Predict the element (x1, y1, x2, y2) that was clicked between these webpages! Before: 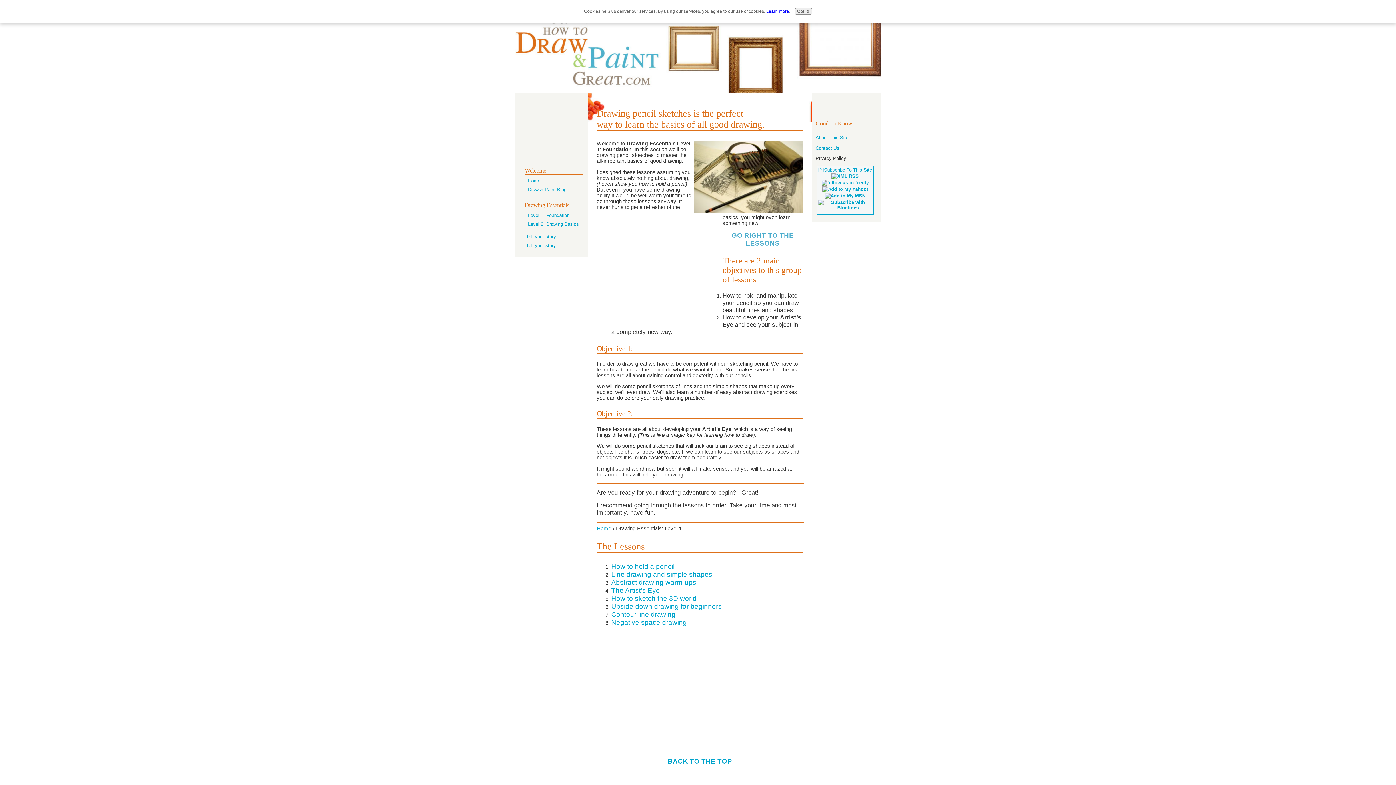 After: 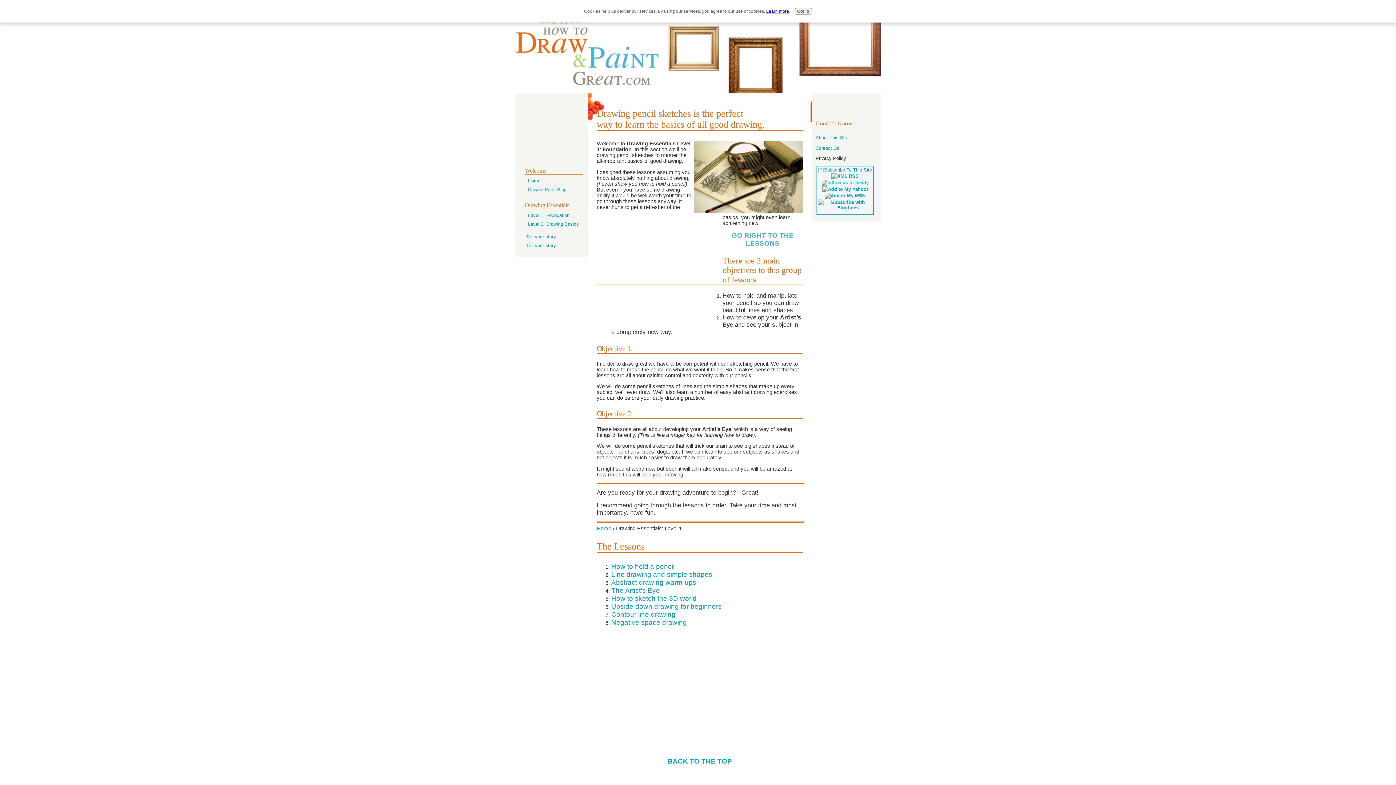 Action: bbox: (821, 179, 868, 185)